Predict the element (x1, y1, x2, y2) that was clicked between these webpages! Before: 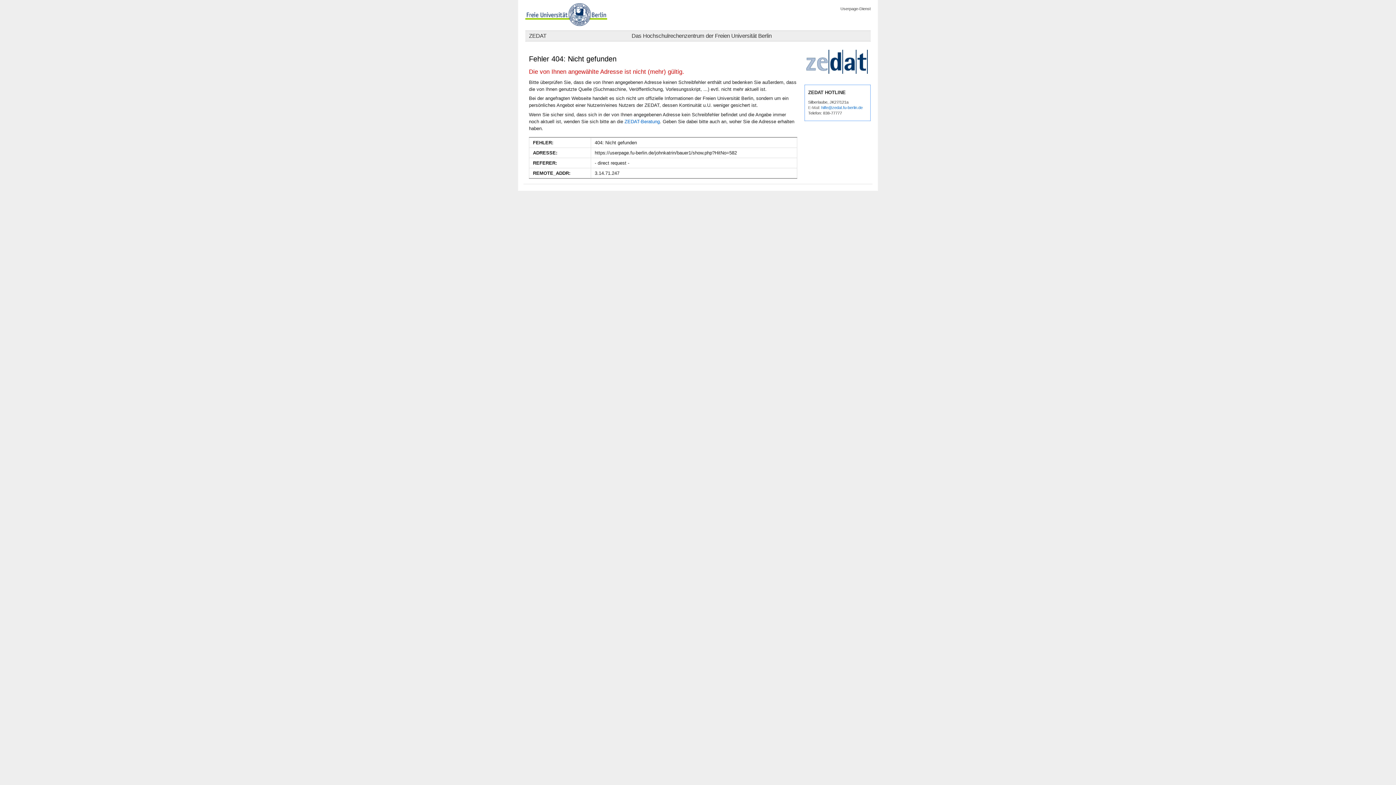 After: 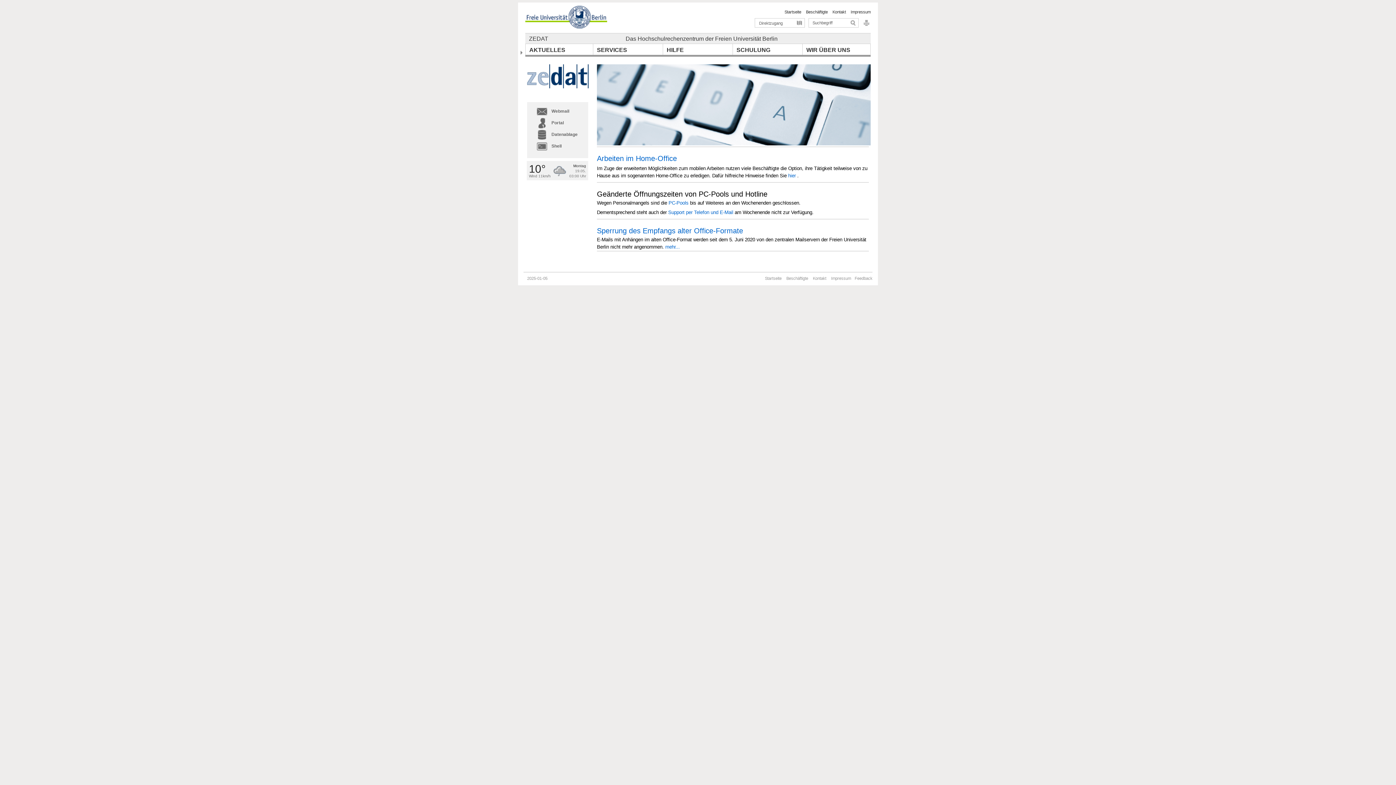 Action: bbox: (806, 69, 868, 74)